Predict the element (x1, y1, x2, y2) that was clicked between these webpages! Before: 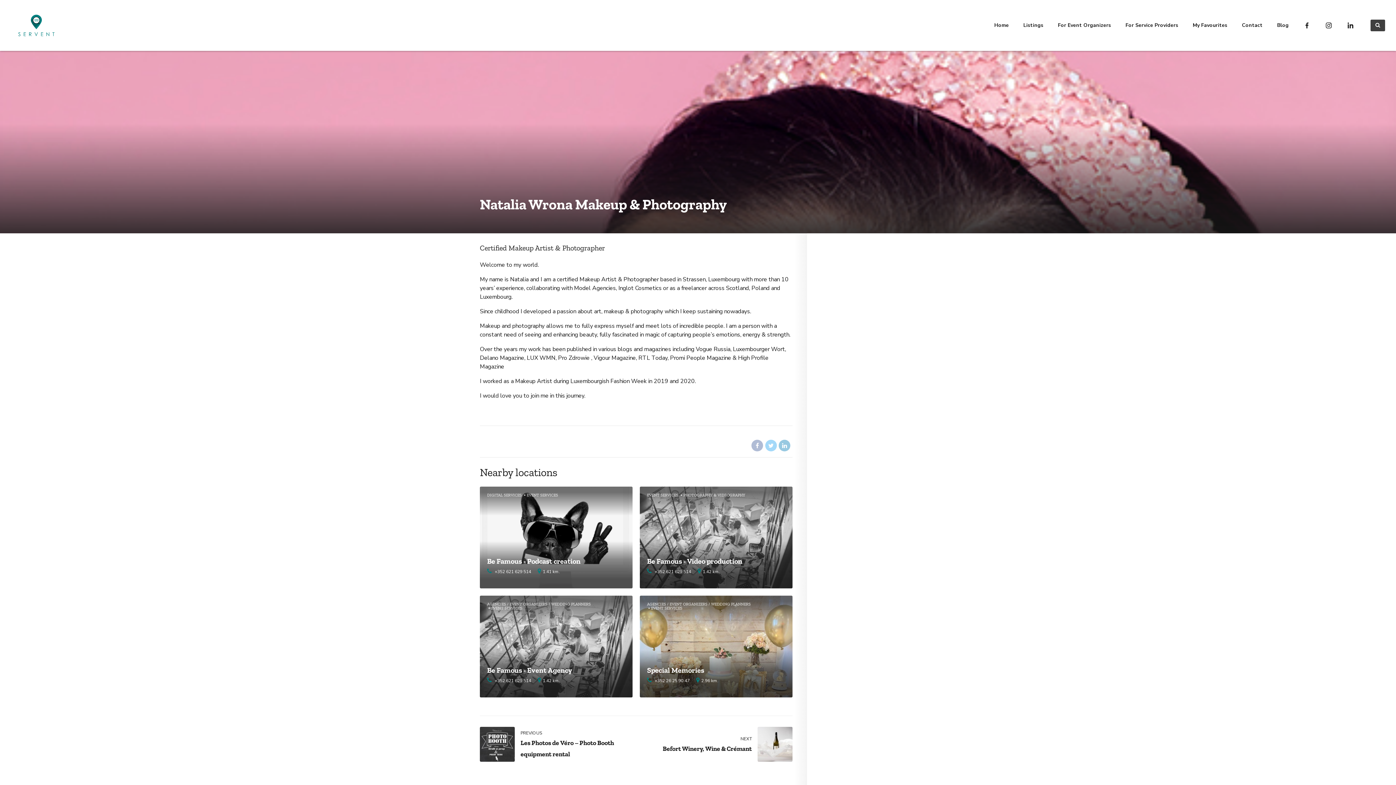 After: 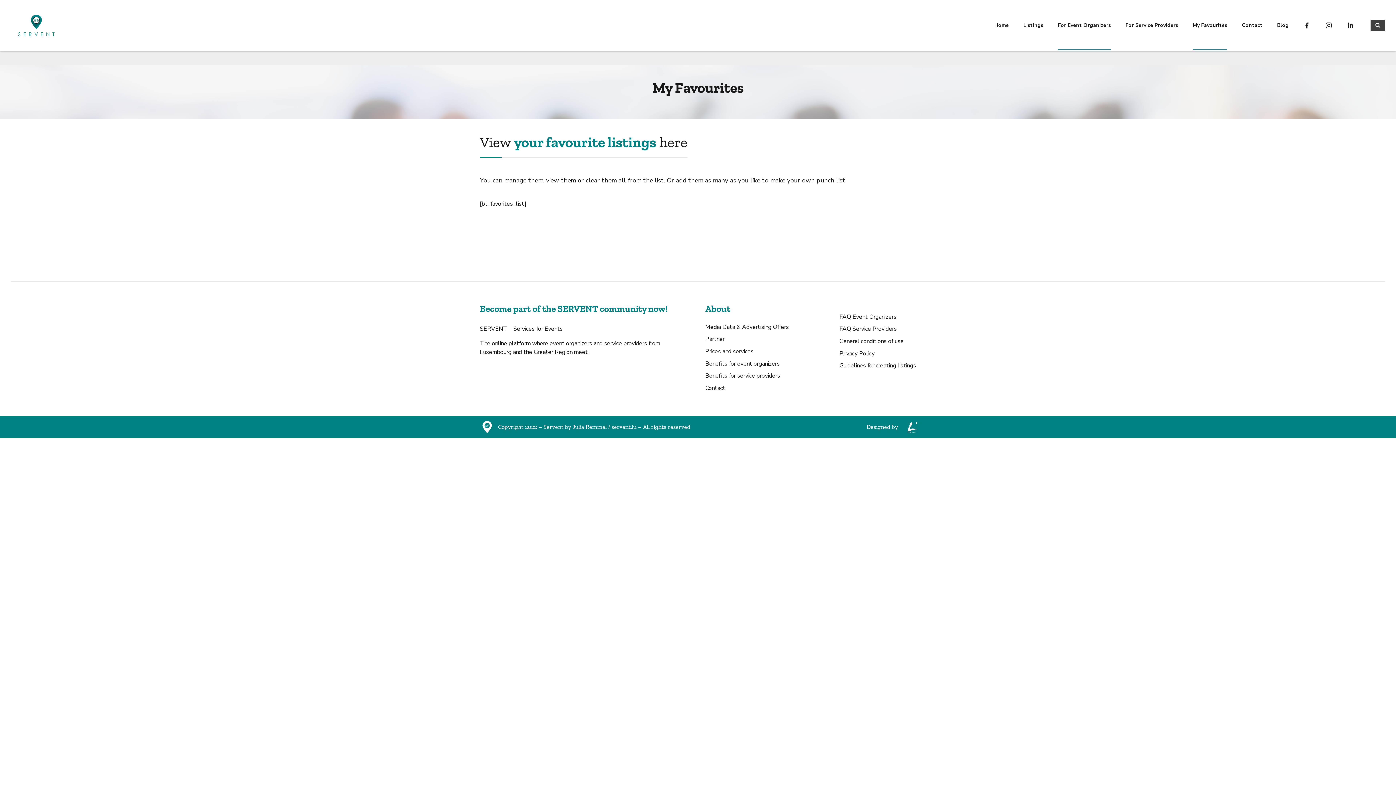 Action: label: My Favourites bbox: (1193, 0, 1227, 50)